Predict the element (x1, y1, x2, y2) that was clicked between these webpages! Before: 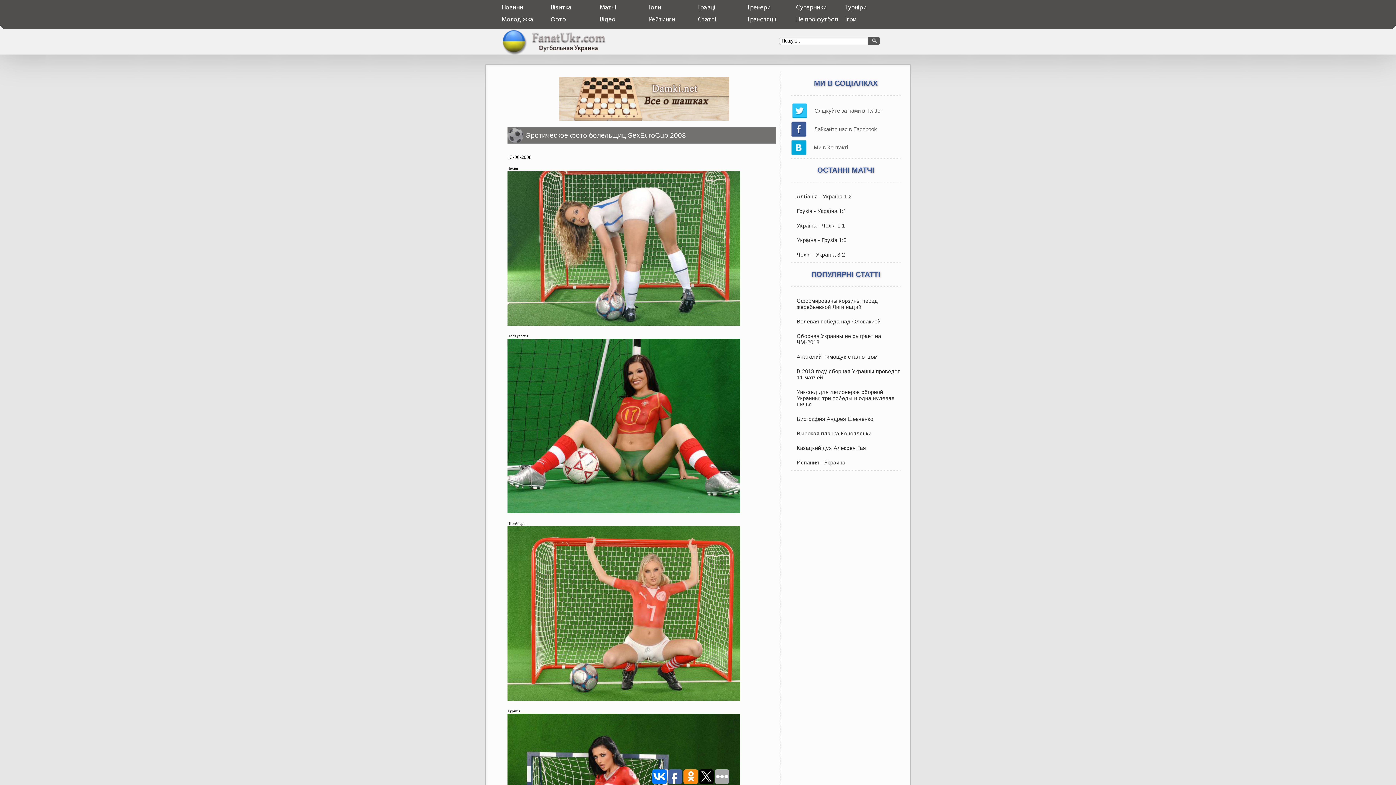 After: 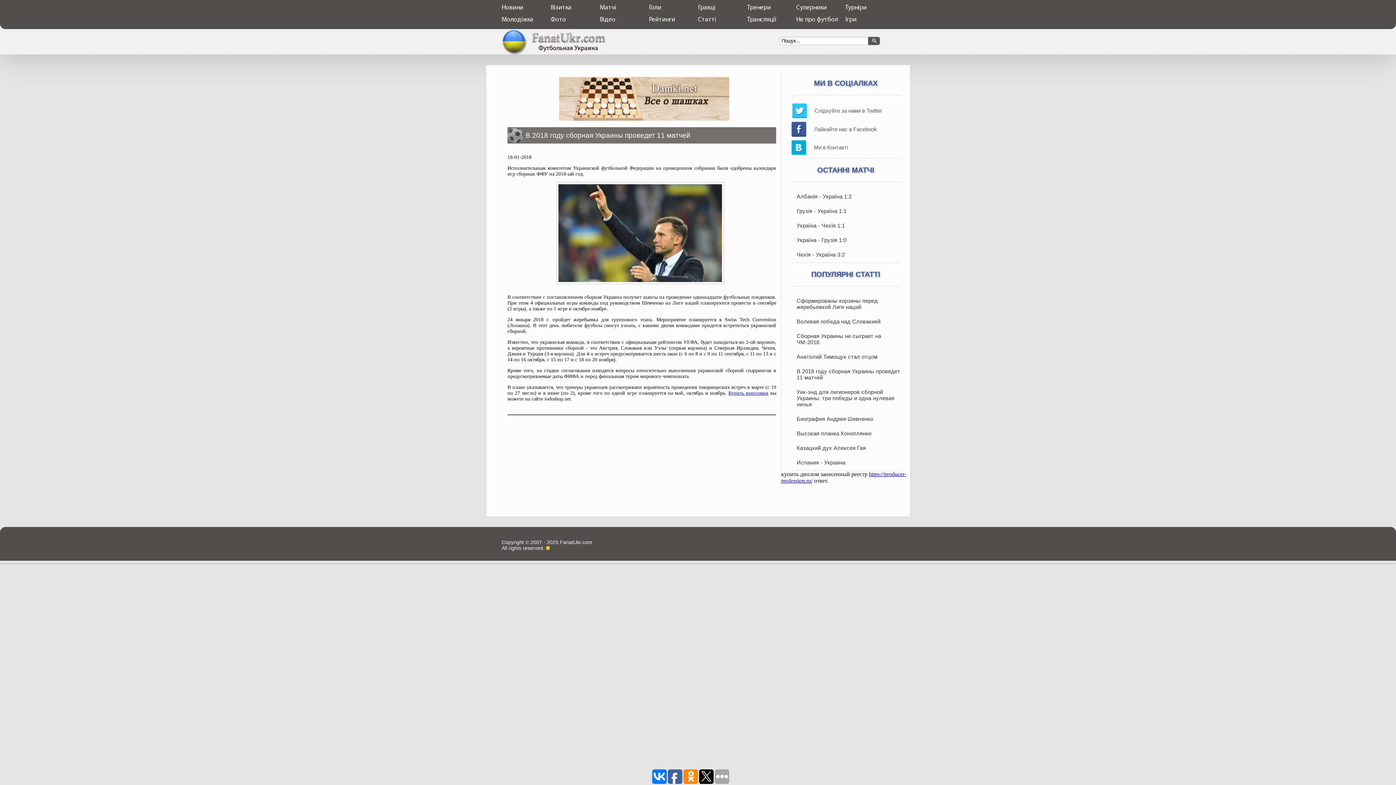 Action: bbox: (791, 364, 900, 385) label: В 2018 году сборная Украины проведет 11 матчей